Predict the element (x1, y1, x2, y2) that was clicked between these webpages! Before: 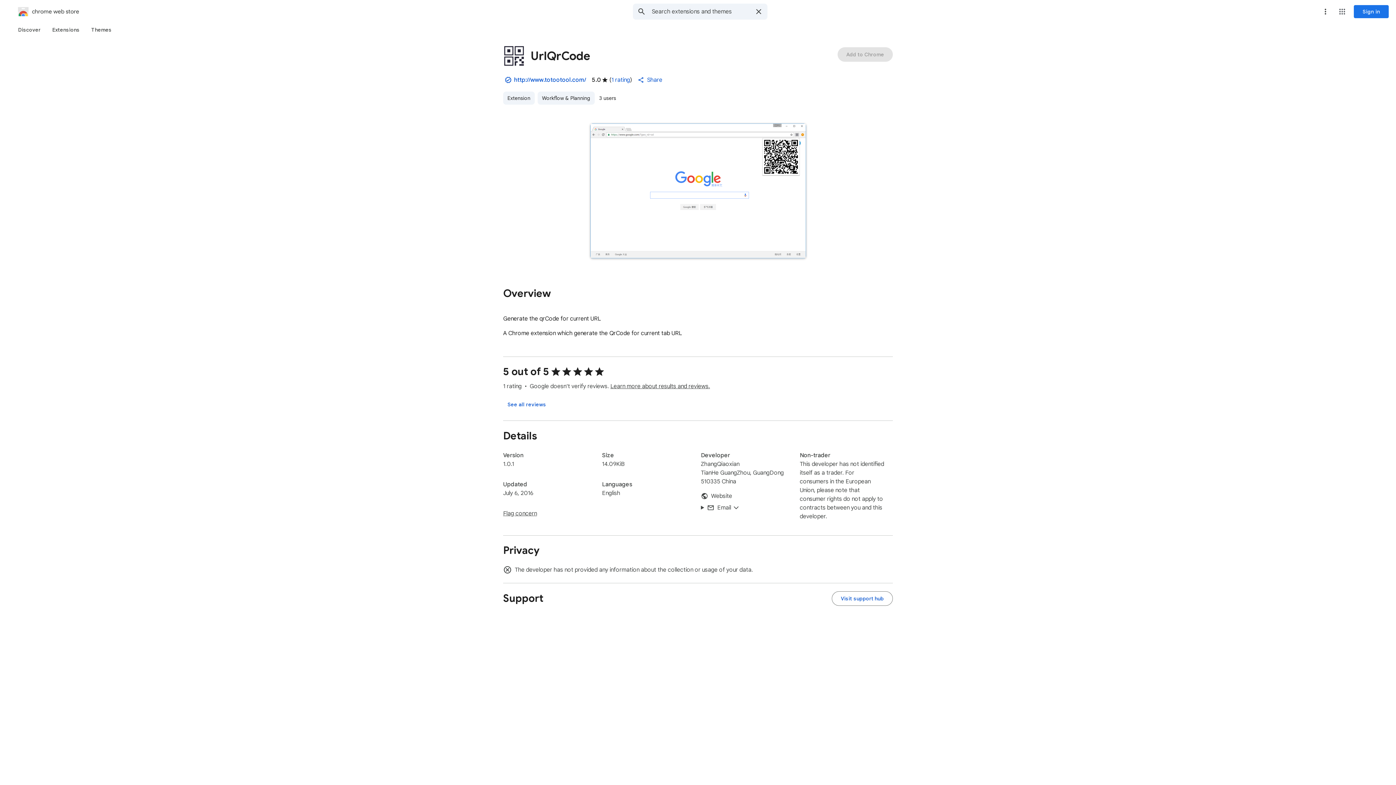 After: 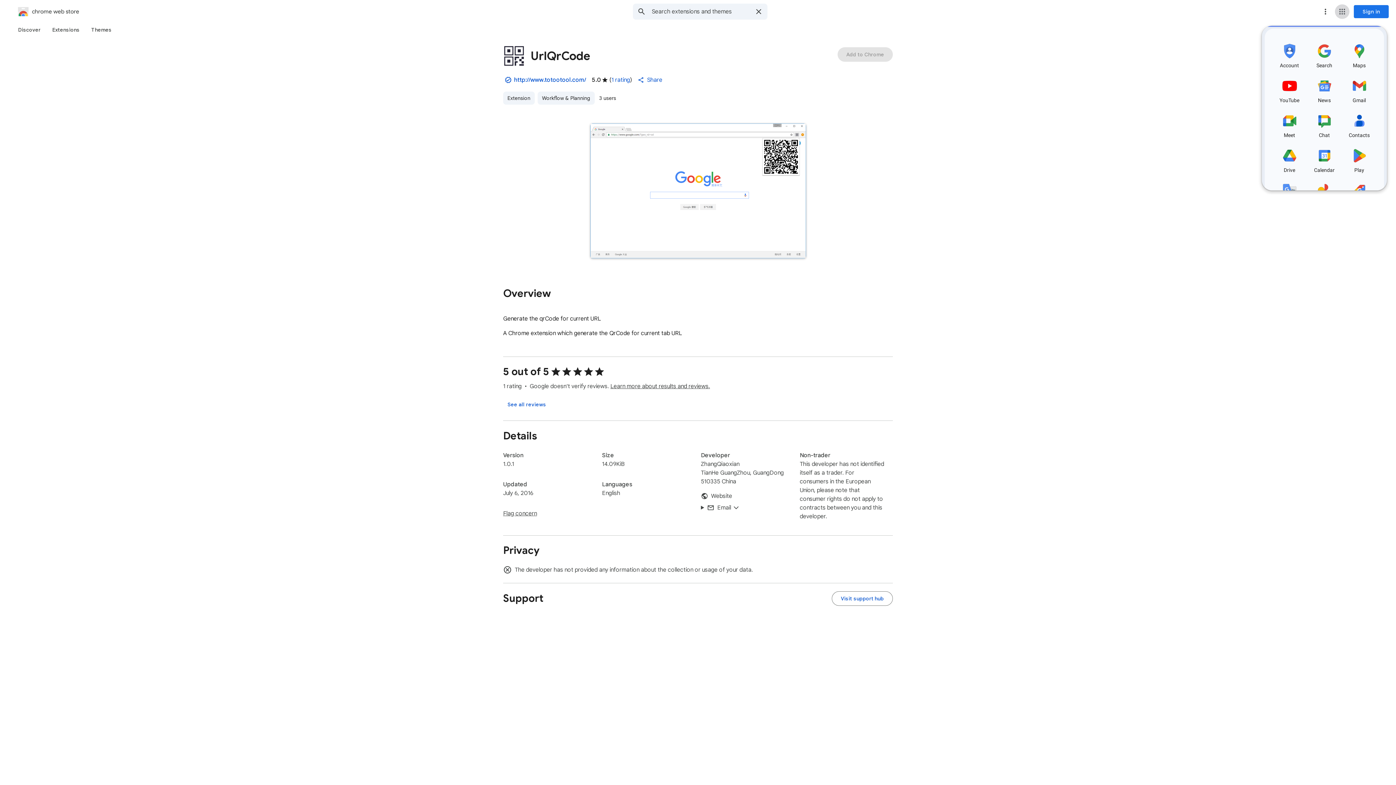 Action: bbox: (1335, 4, 1349, 18) label: Google apps